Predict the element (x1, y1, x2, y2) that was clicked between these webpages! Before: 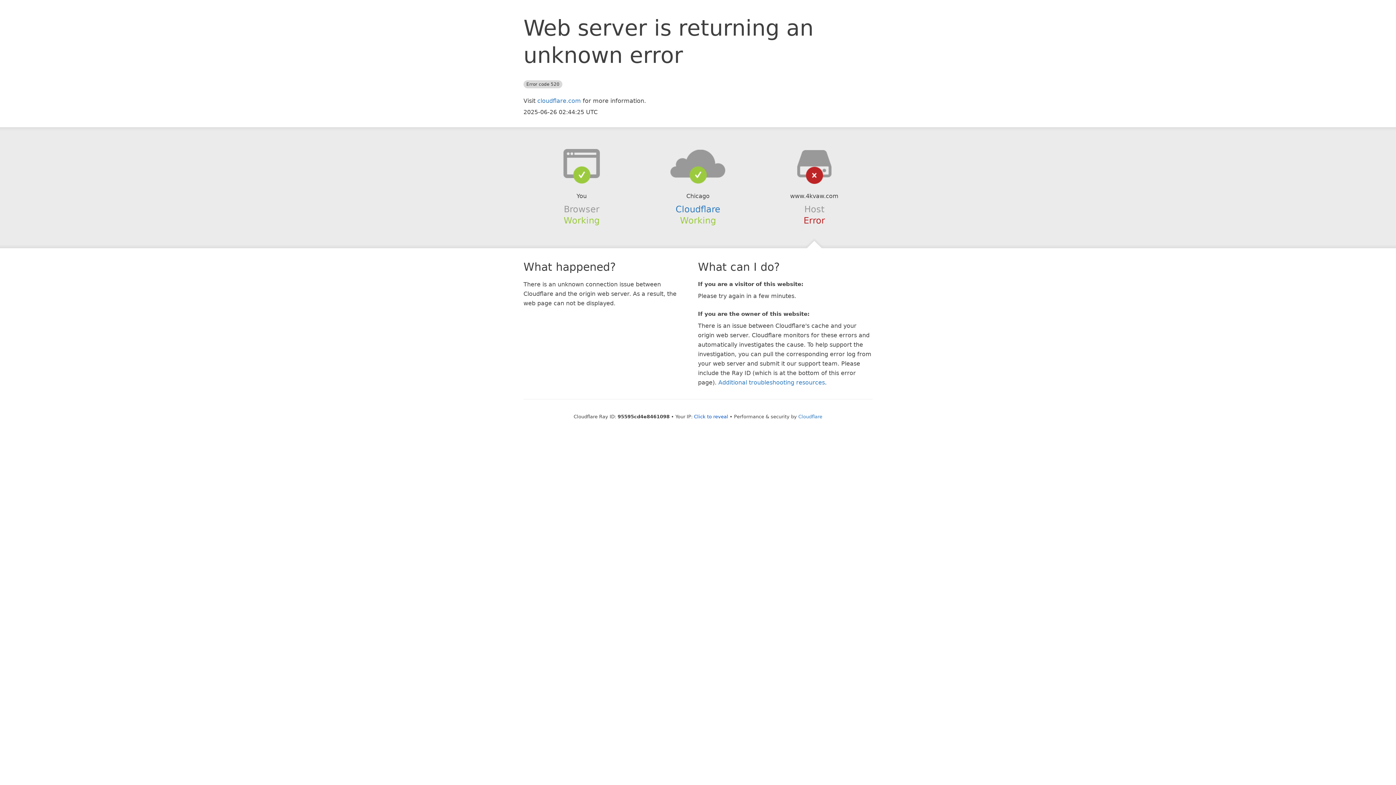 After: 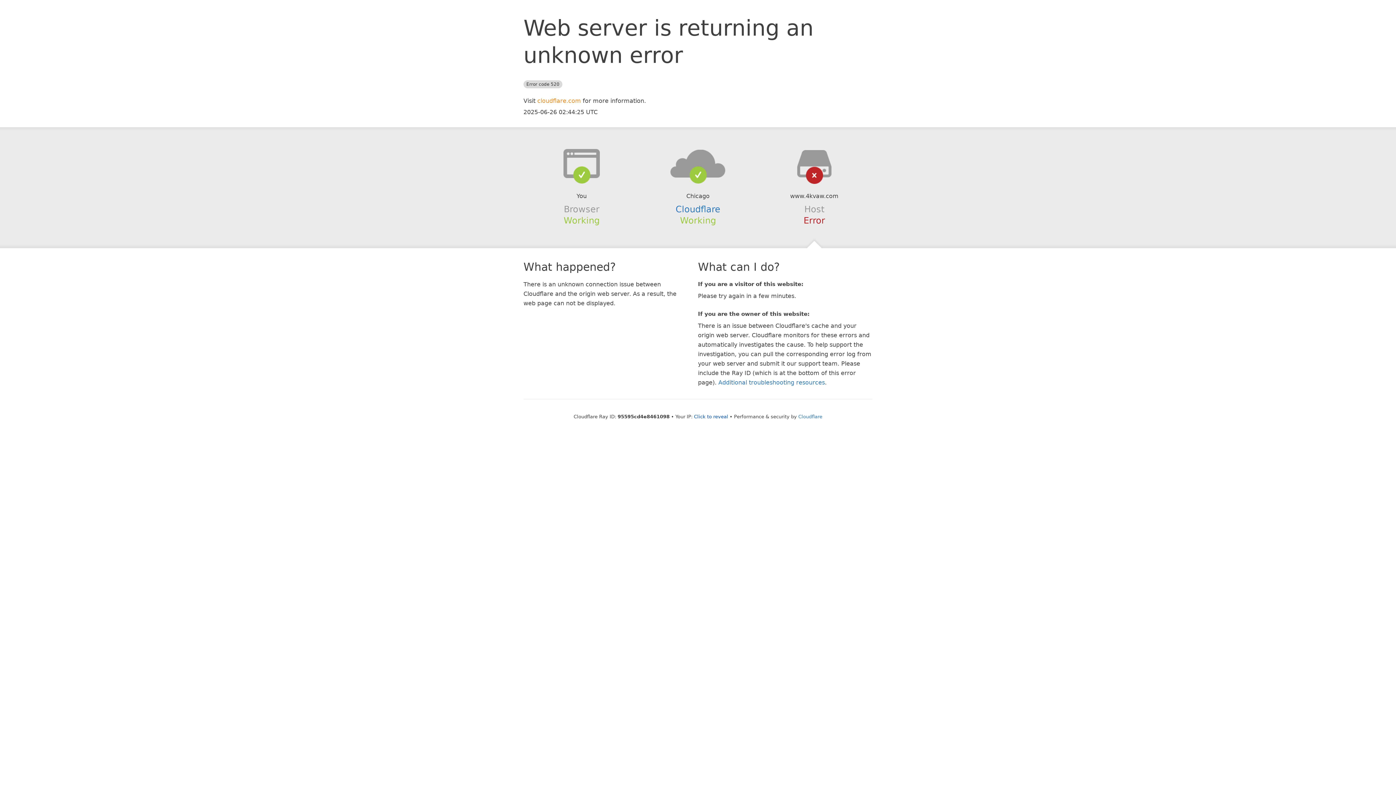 Action: label: cloudflare.com bbox: (537, 97, 581, 104)